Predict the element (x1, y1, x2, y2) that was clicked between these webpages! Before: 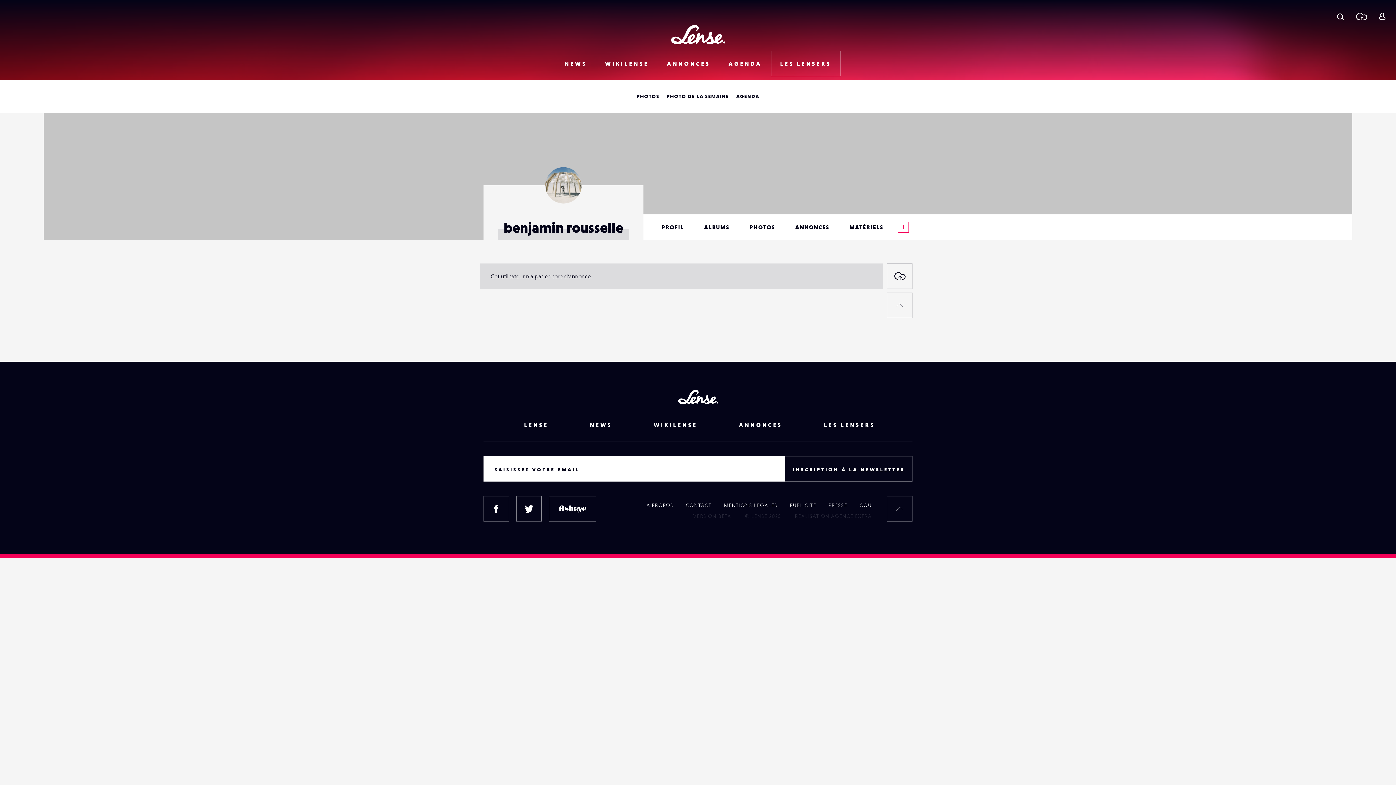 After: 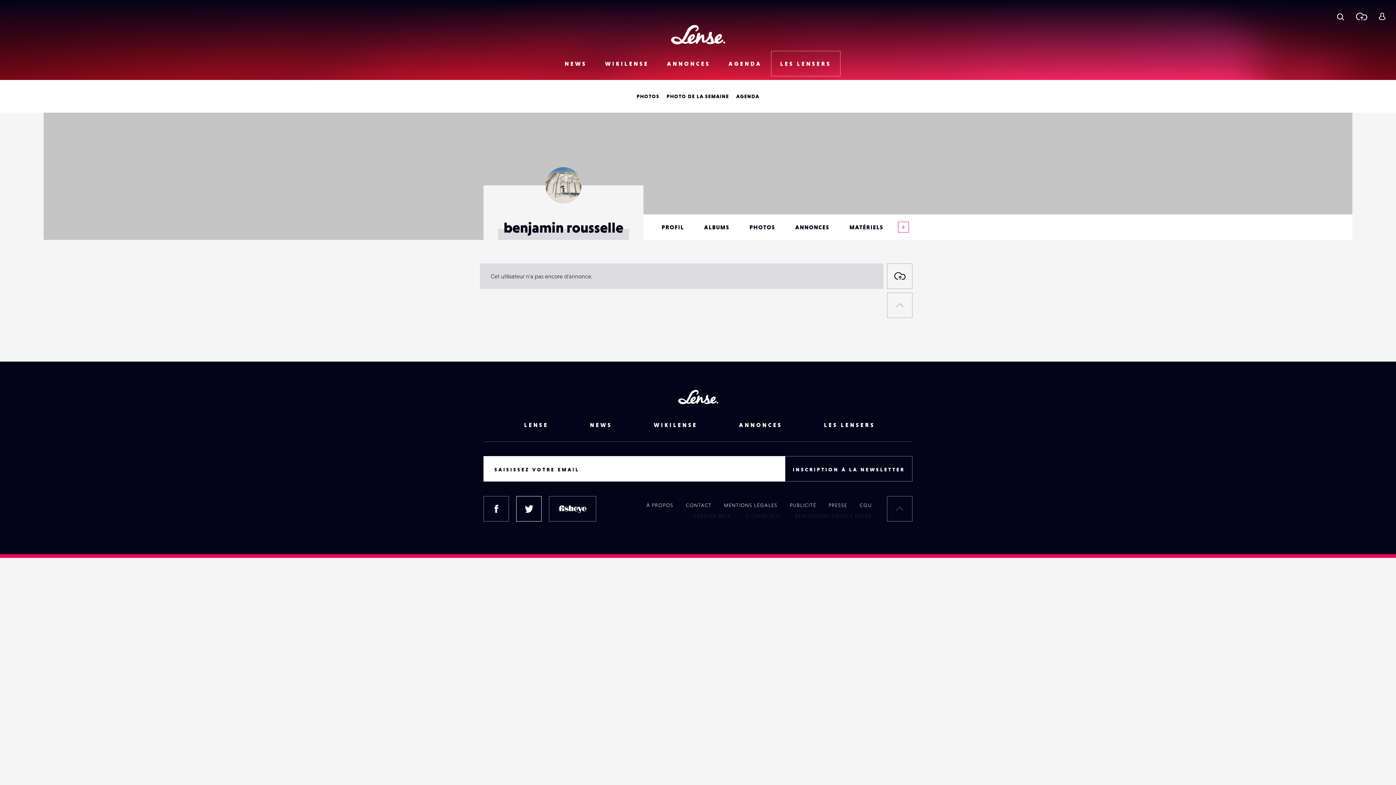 Action: label: TWITTER bbox: (516, 496, 541, 521)